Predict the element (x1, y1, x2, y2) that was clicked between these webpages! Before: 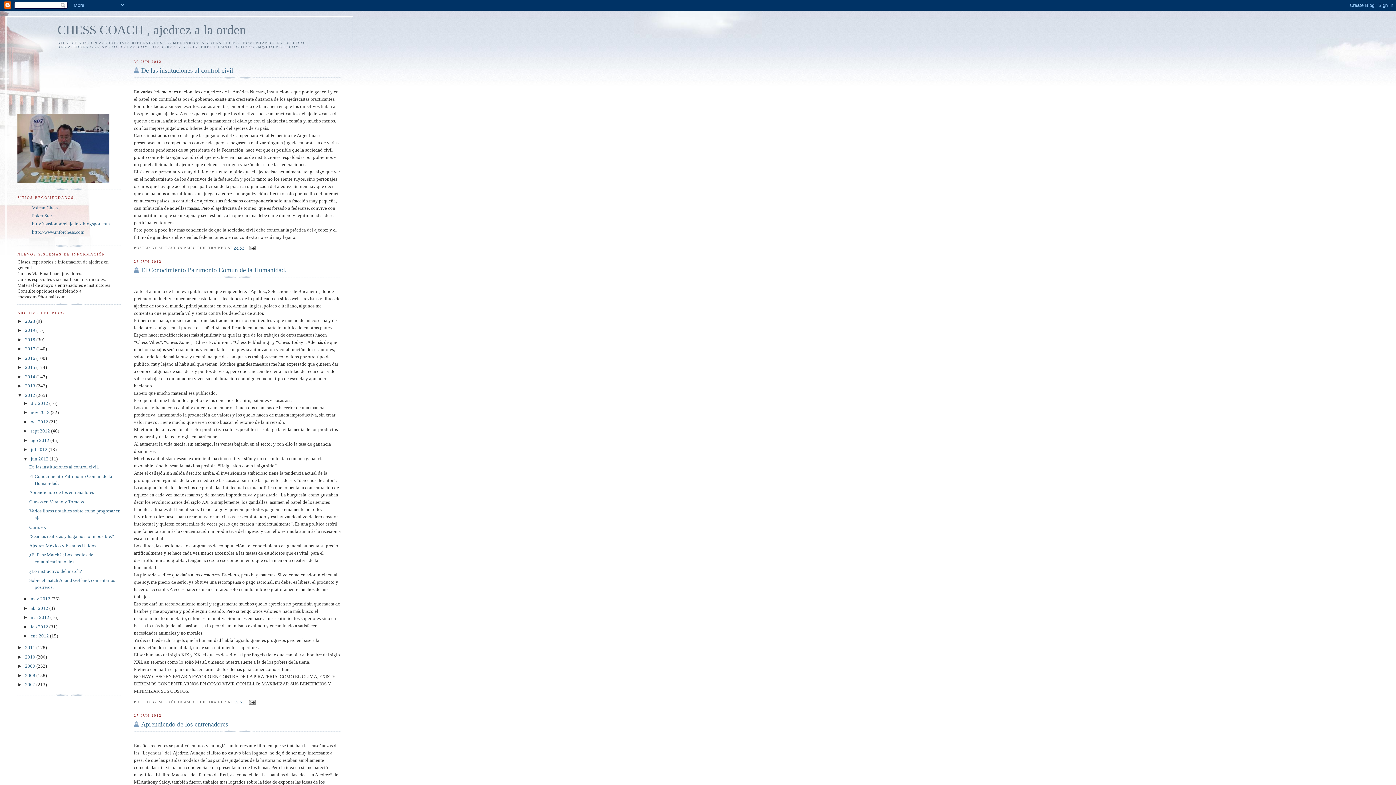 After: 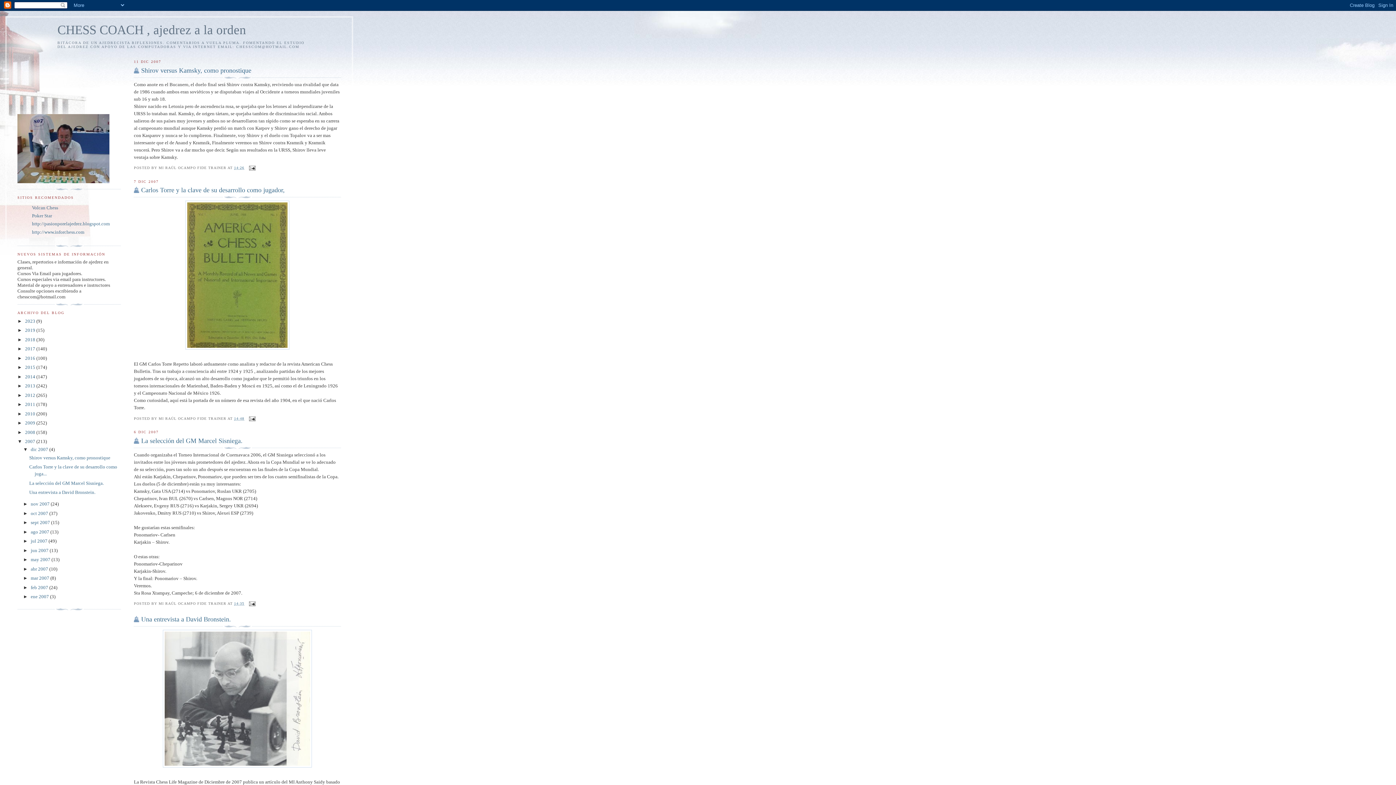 Action: bbox: (25, 682, 36, 687) label: 2007 